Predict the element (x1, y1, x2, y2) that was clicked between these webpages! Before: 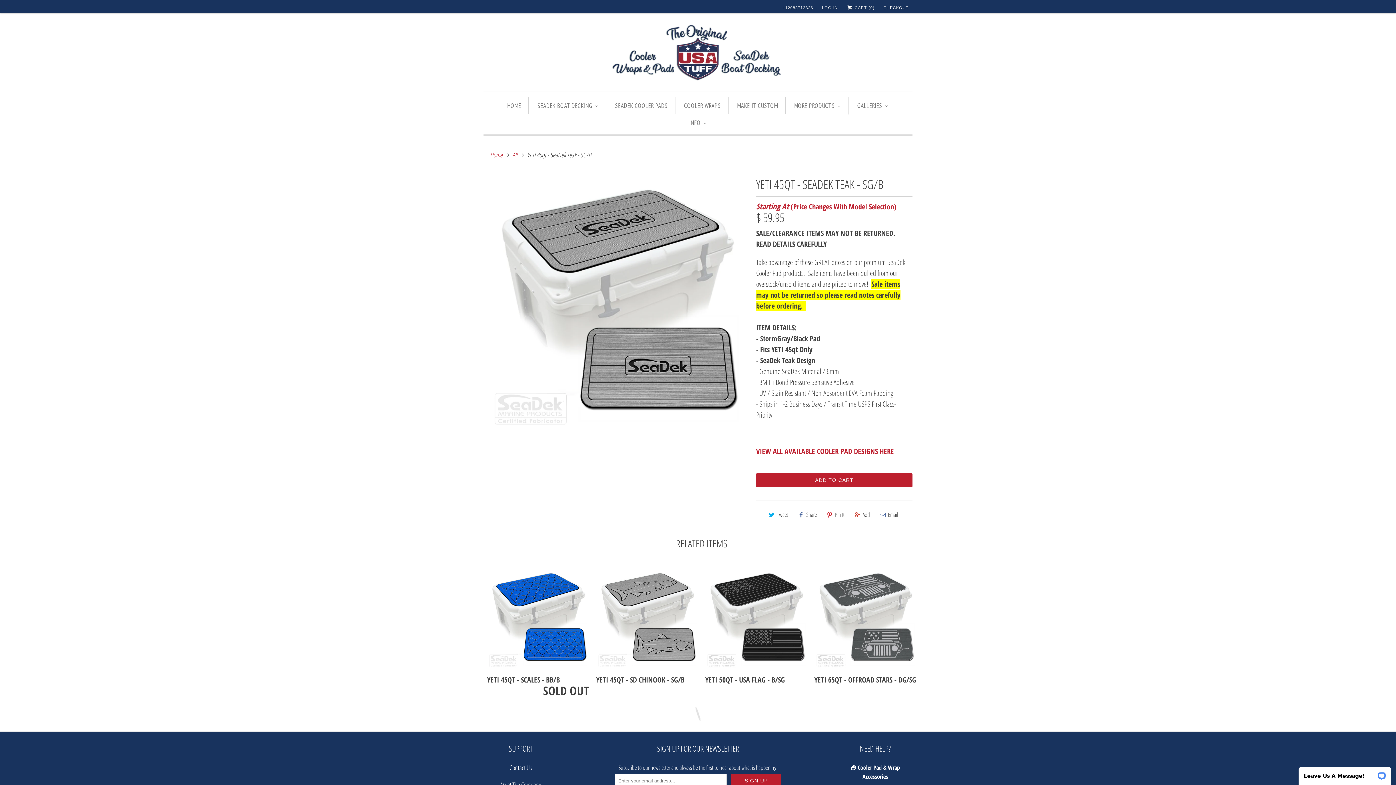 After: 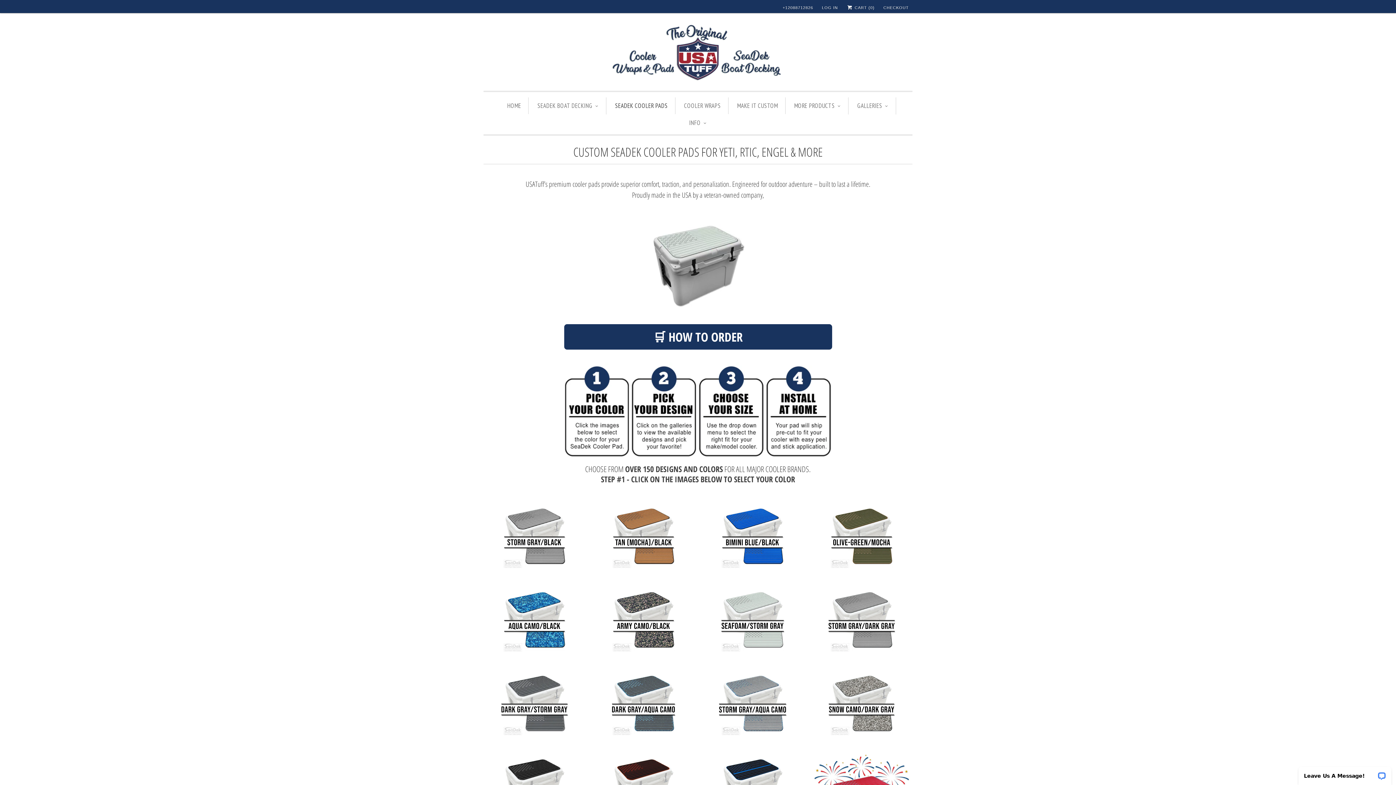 Action: label: VIEW ALL AVAILABLE COOLER PAD DESIGNS HERE bbox: (756, 446, 894, 456)